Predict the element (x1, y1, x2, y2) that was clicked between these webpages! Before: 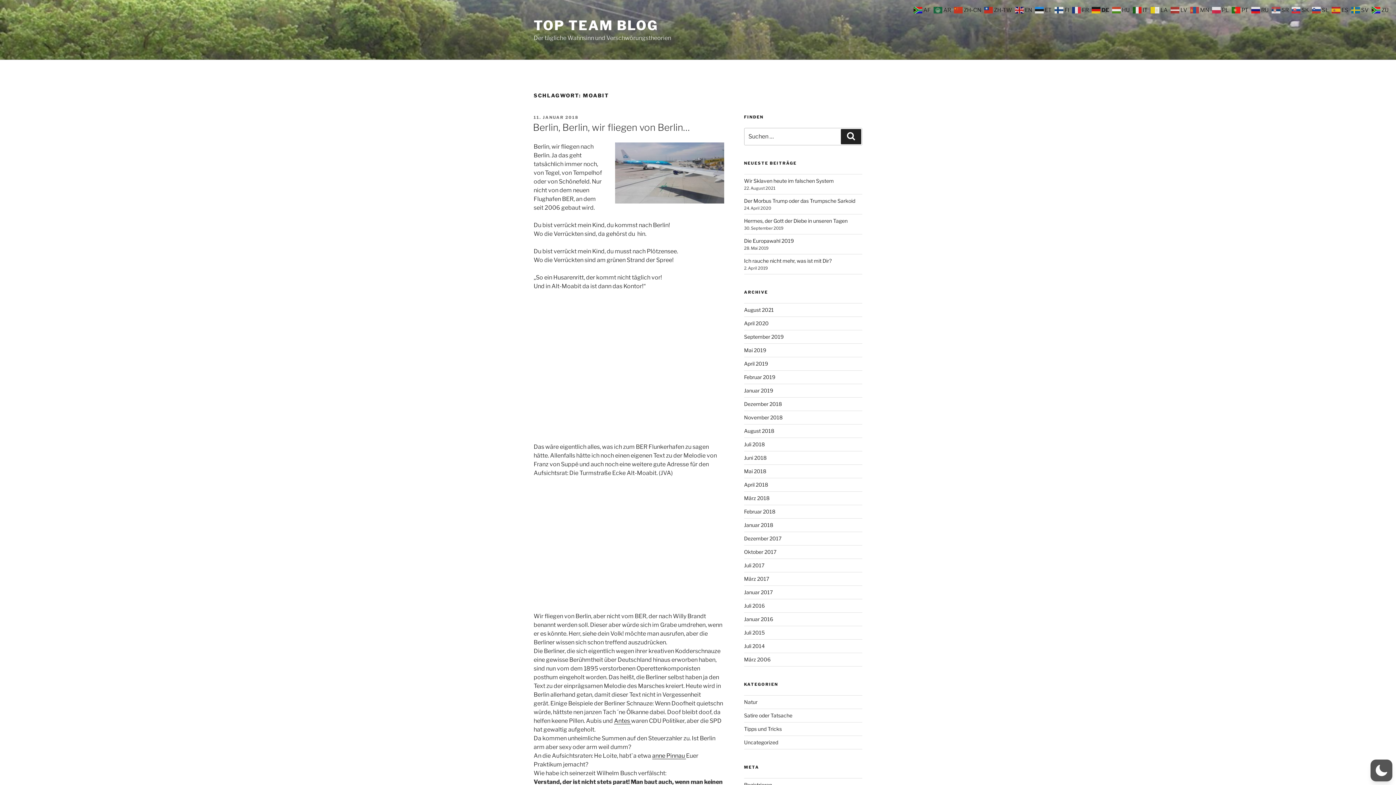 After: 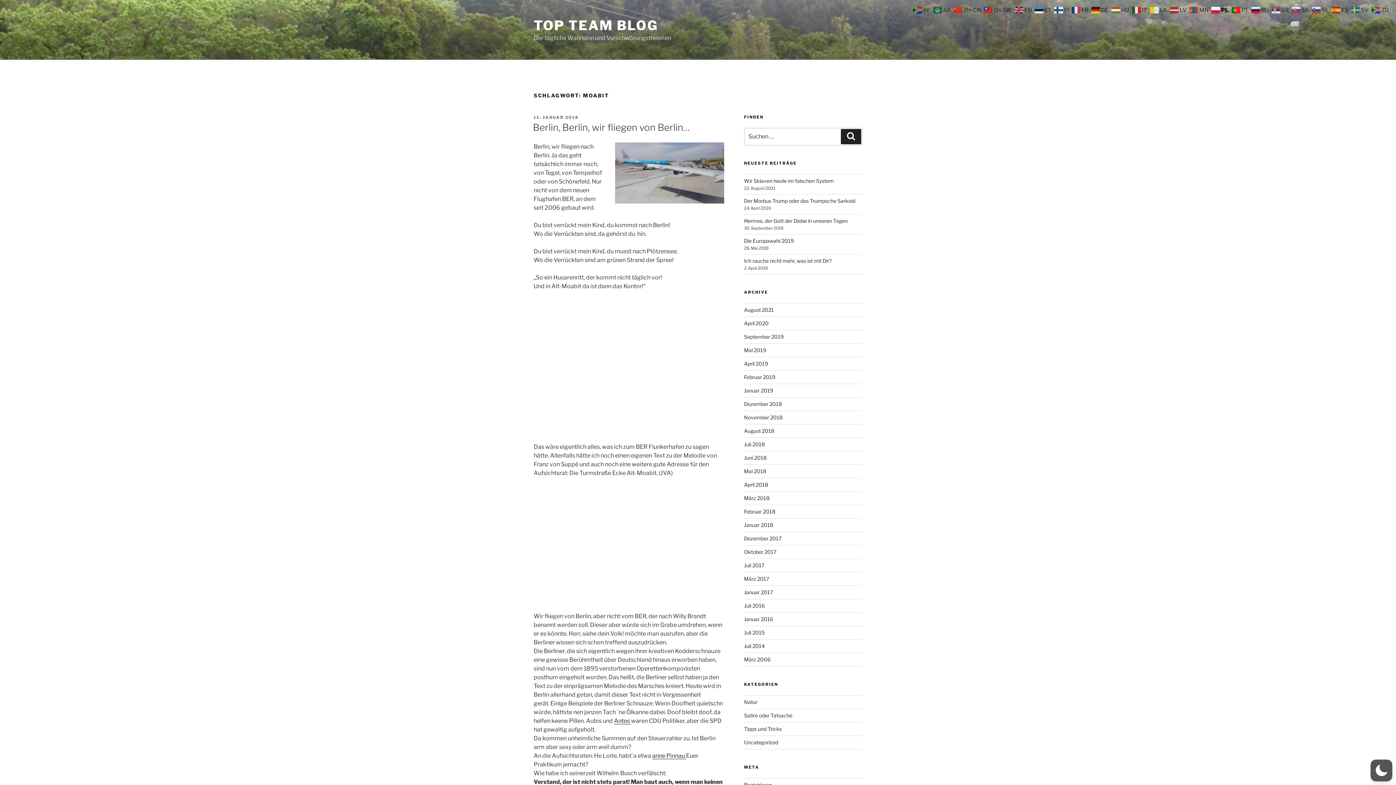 Action: bbox: (1212, 6, 1230, 13) label:  PL